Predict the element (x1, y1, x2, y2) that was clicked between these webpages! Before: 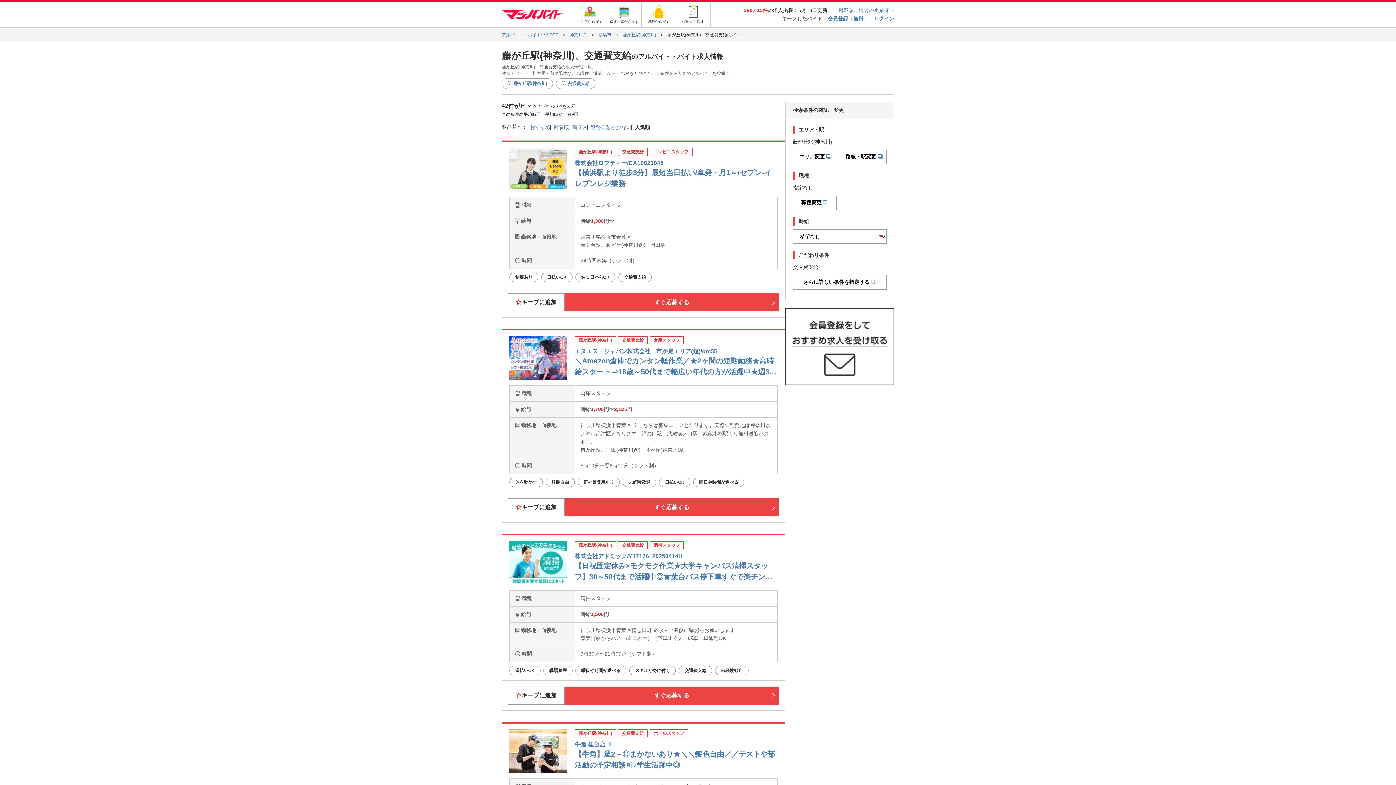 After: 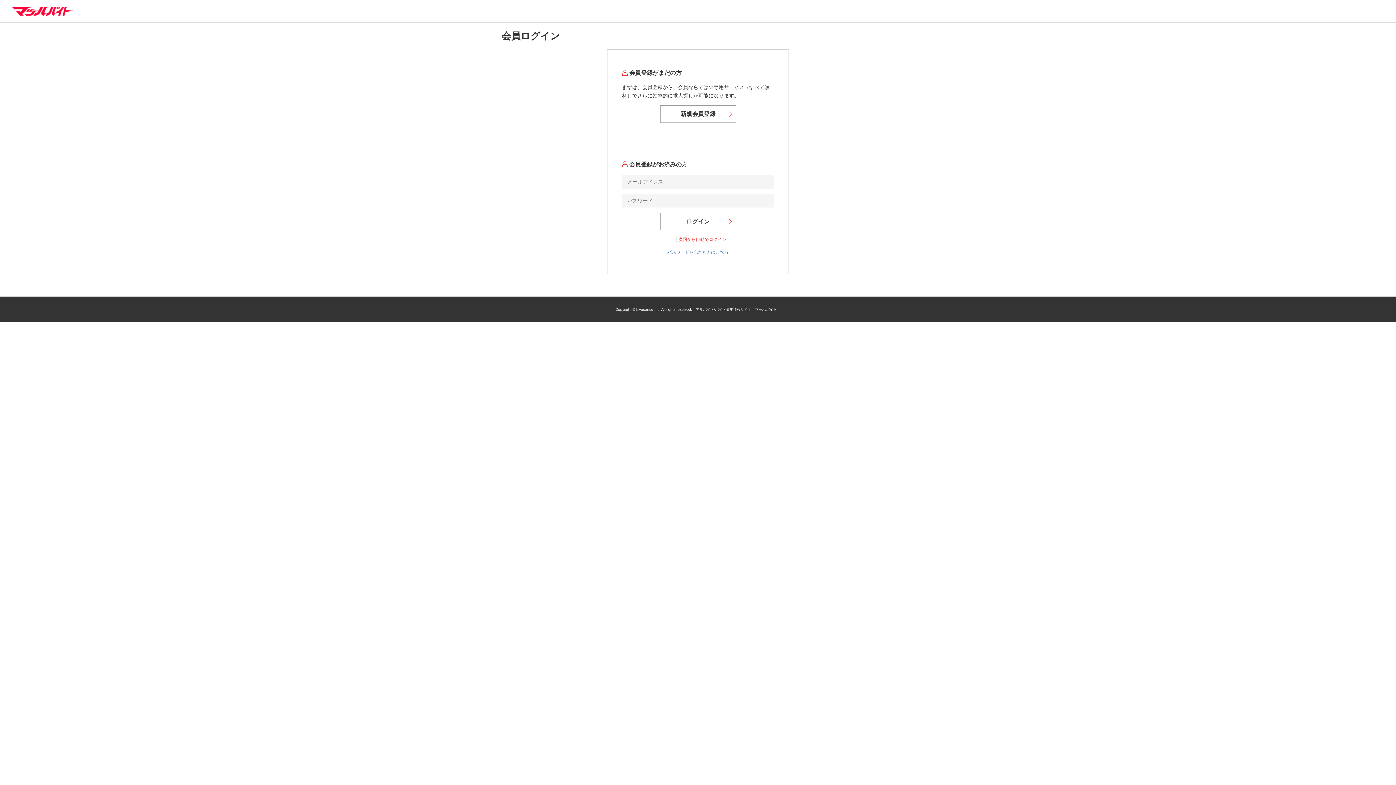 Action: label: ログイン bbox: (874, 15, 894, 21)